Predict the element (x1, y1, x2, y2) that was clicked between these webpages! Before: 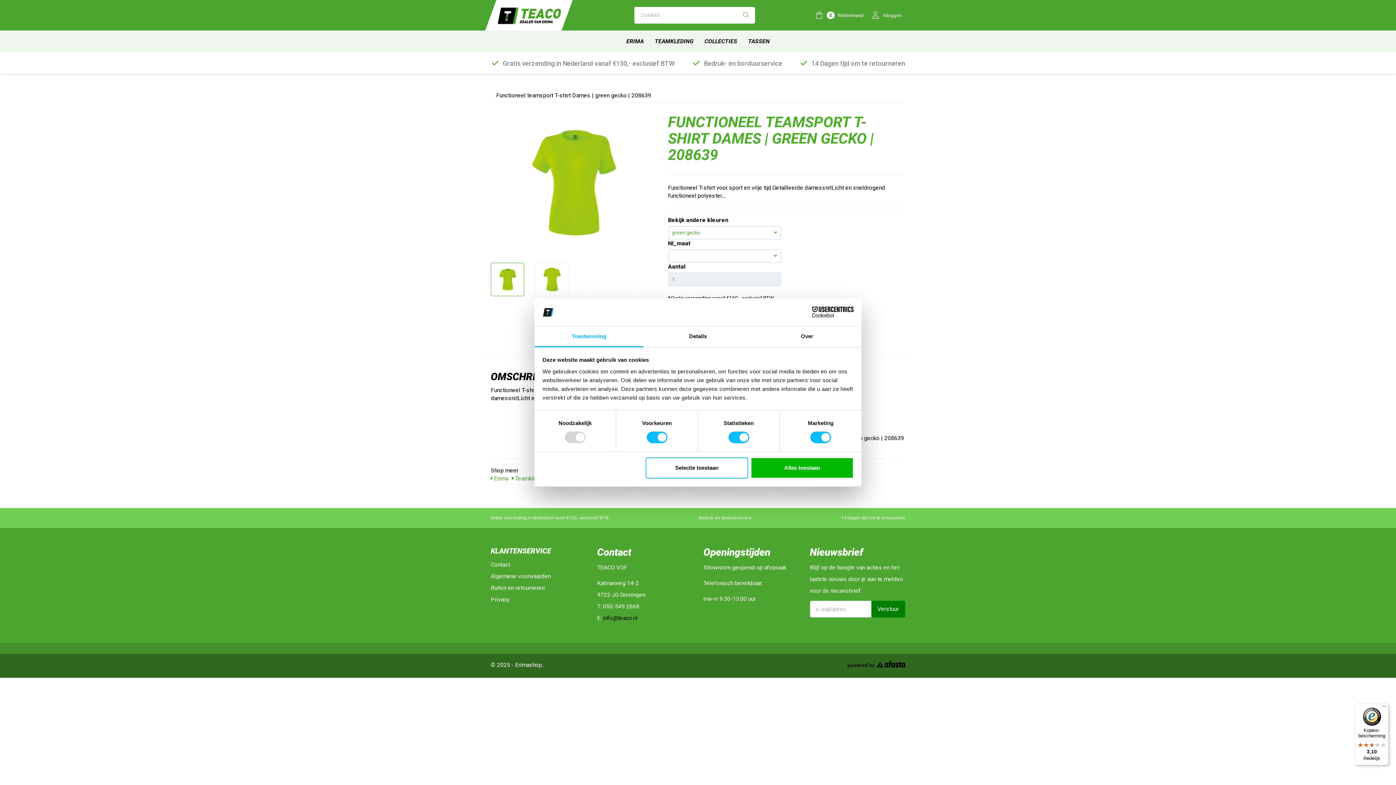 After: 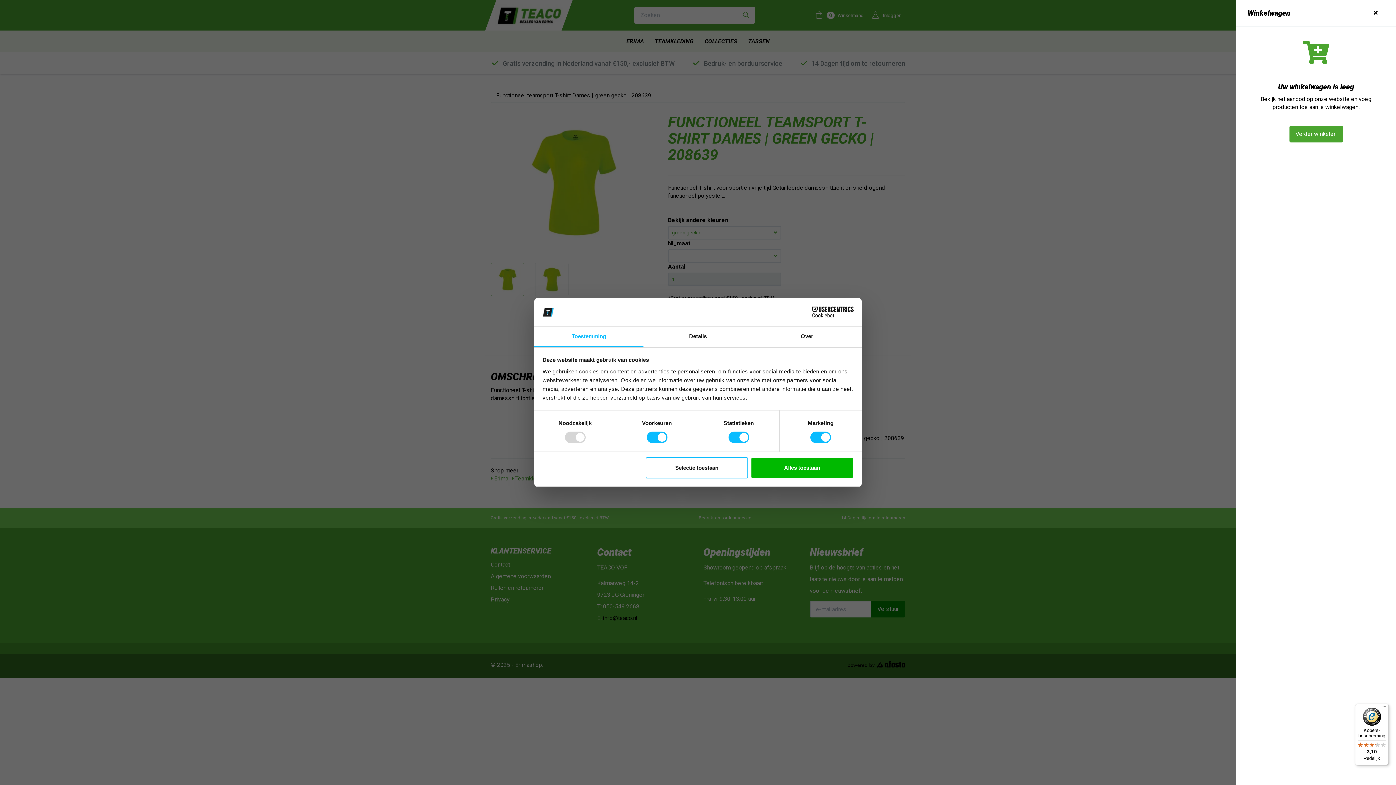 Action: bbox: (811, 6, 867, 24) label: 0
Winkelmand